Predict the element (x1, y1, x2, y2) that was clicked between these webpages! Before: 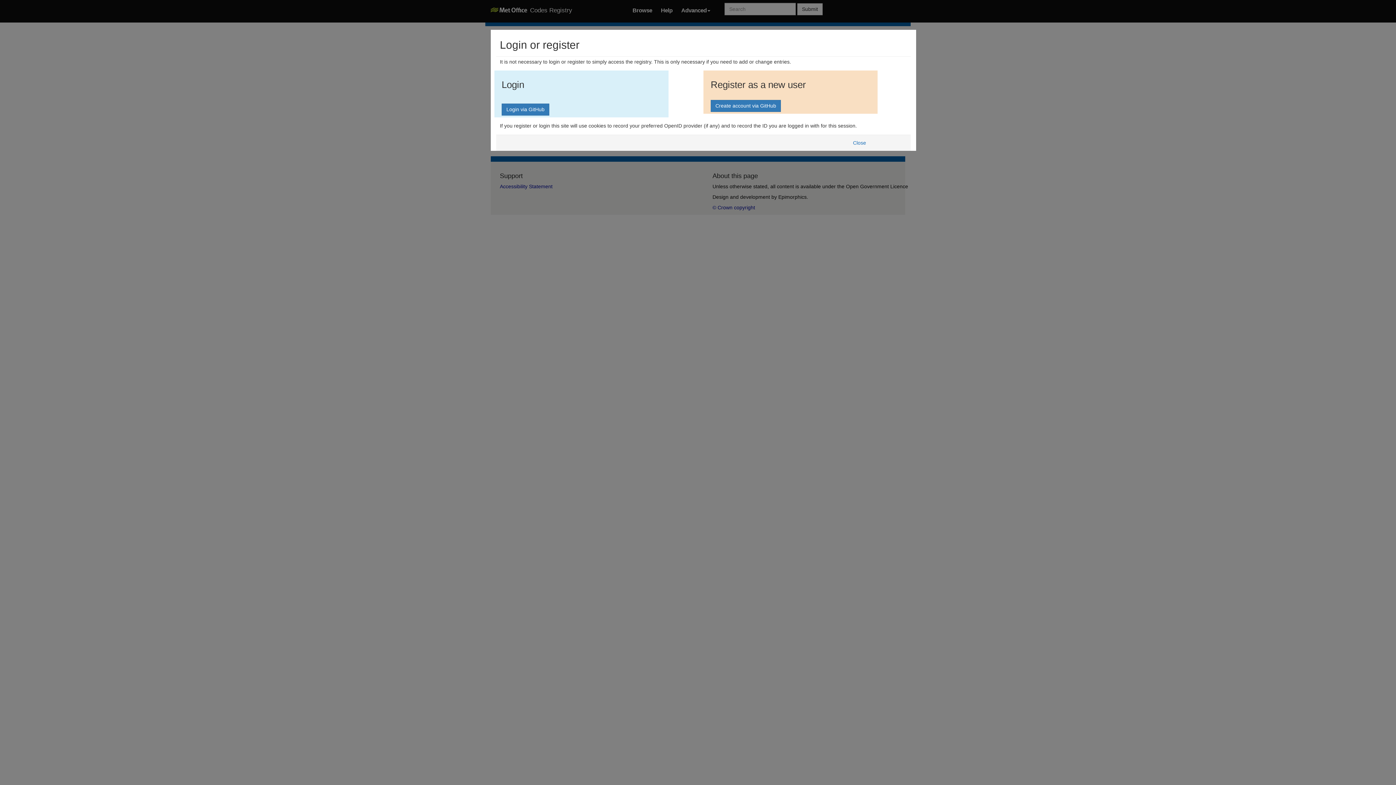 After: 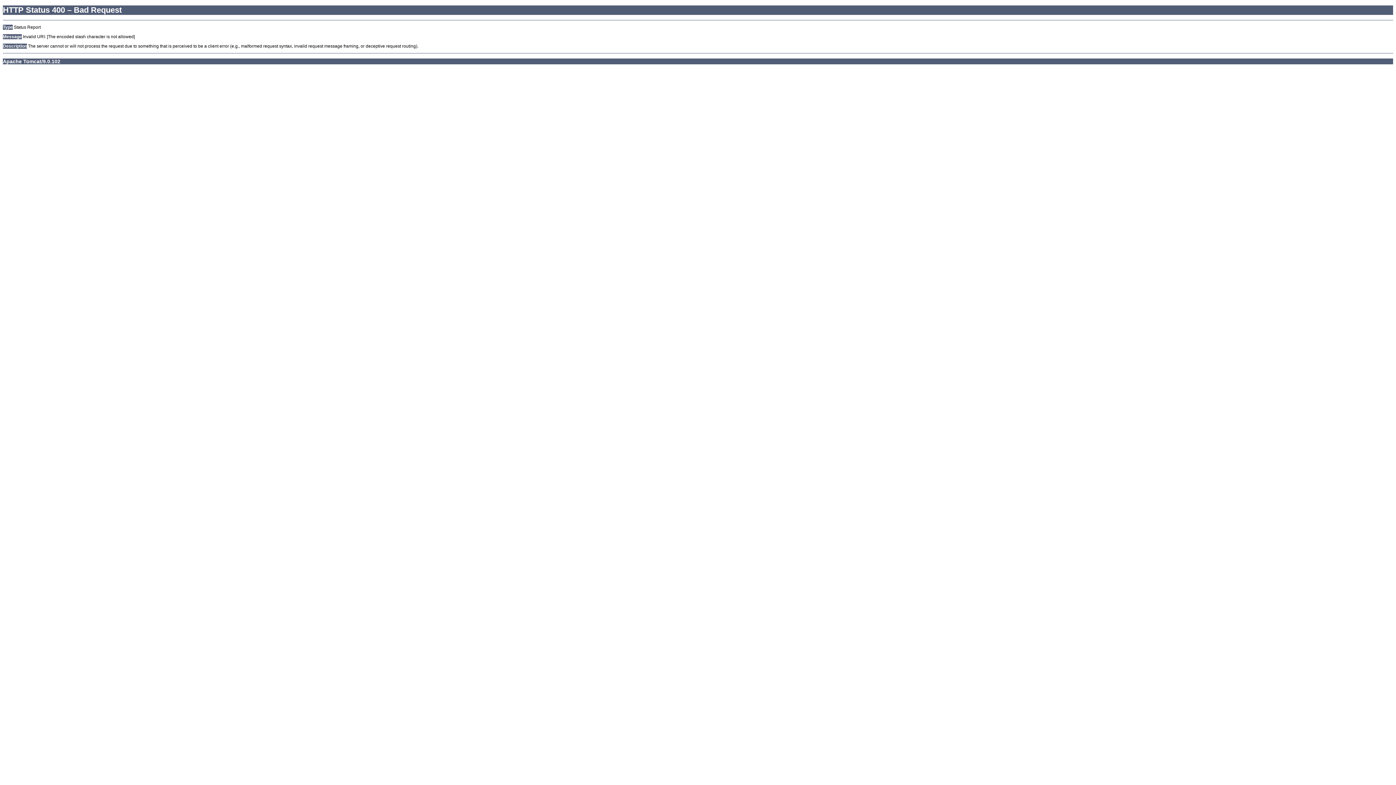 Action: bbox: (848, 136, 871, 148) label: Close